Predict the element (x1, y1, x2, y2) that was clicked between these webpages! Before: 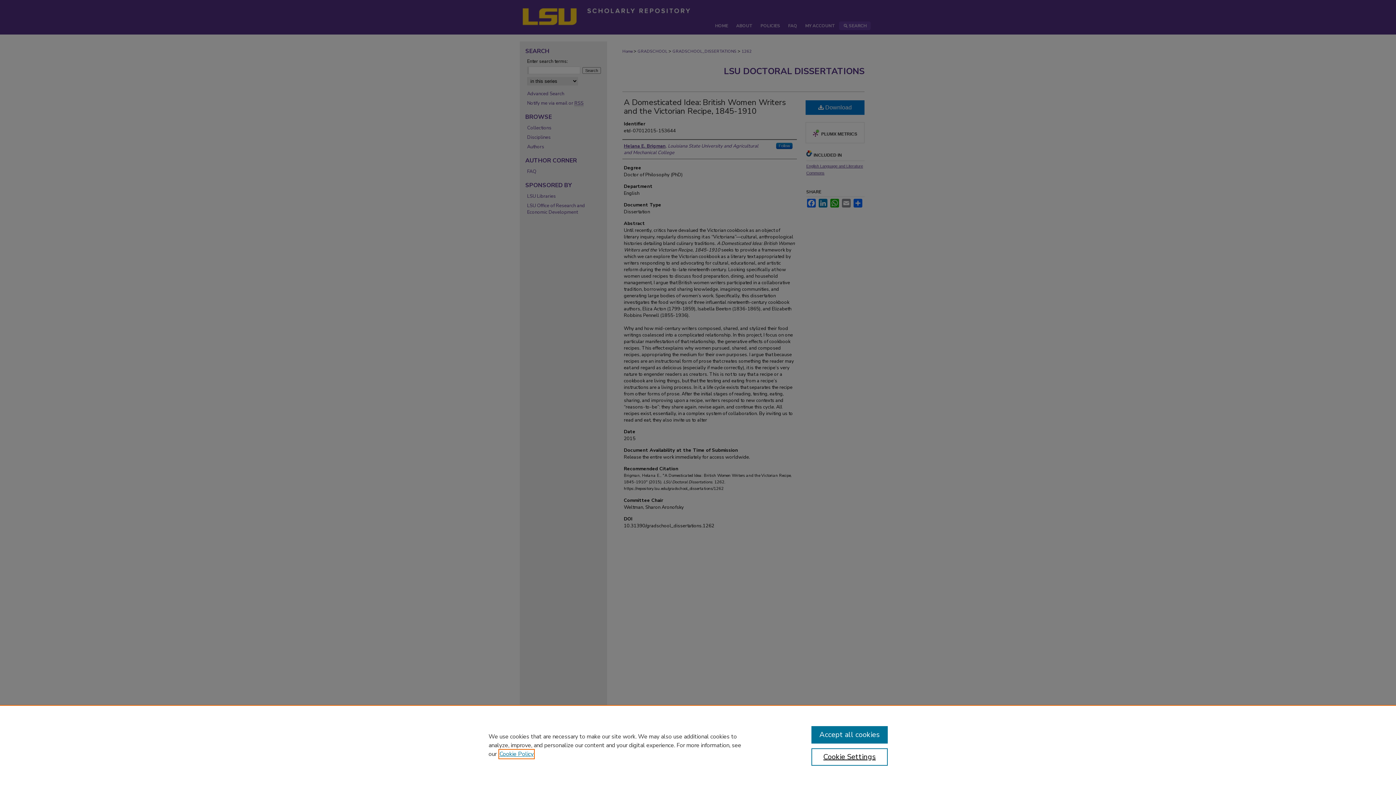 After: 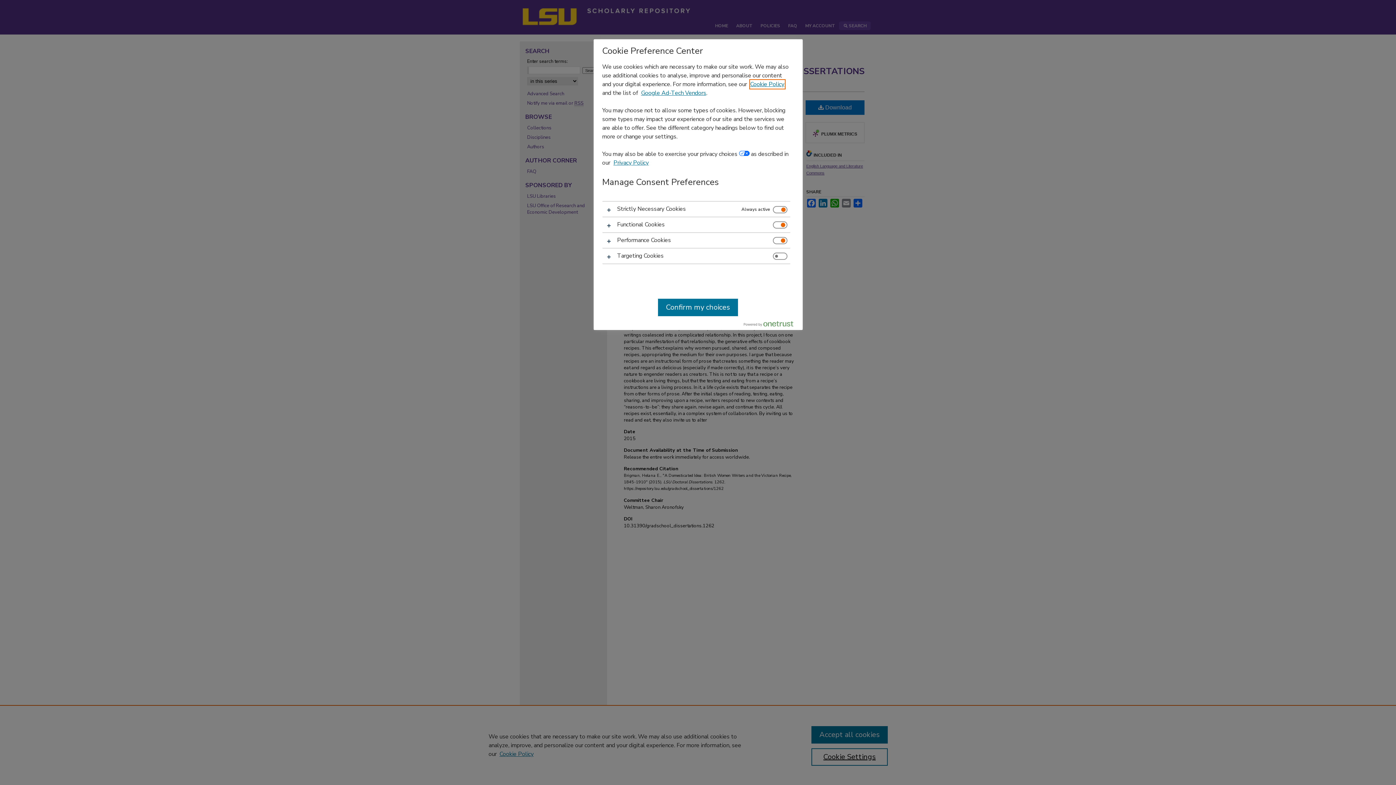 Action: label: Cookie Settings bbox: (811, 748, 887, 766)